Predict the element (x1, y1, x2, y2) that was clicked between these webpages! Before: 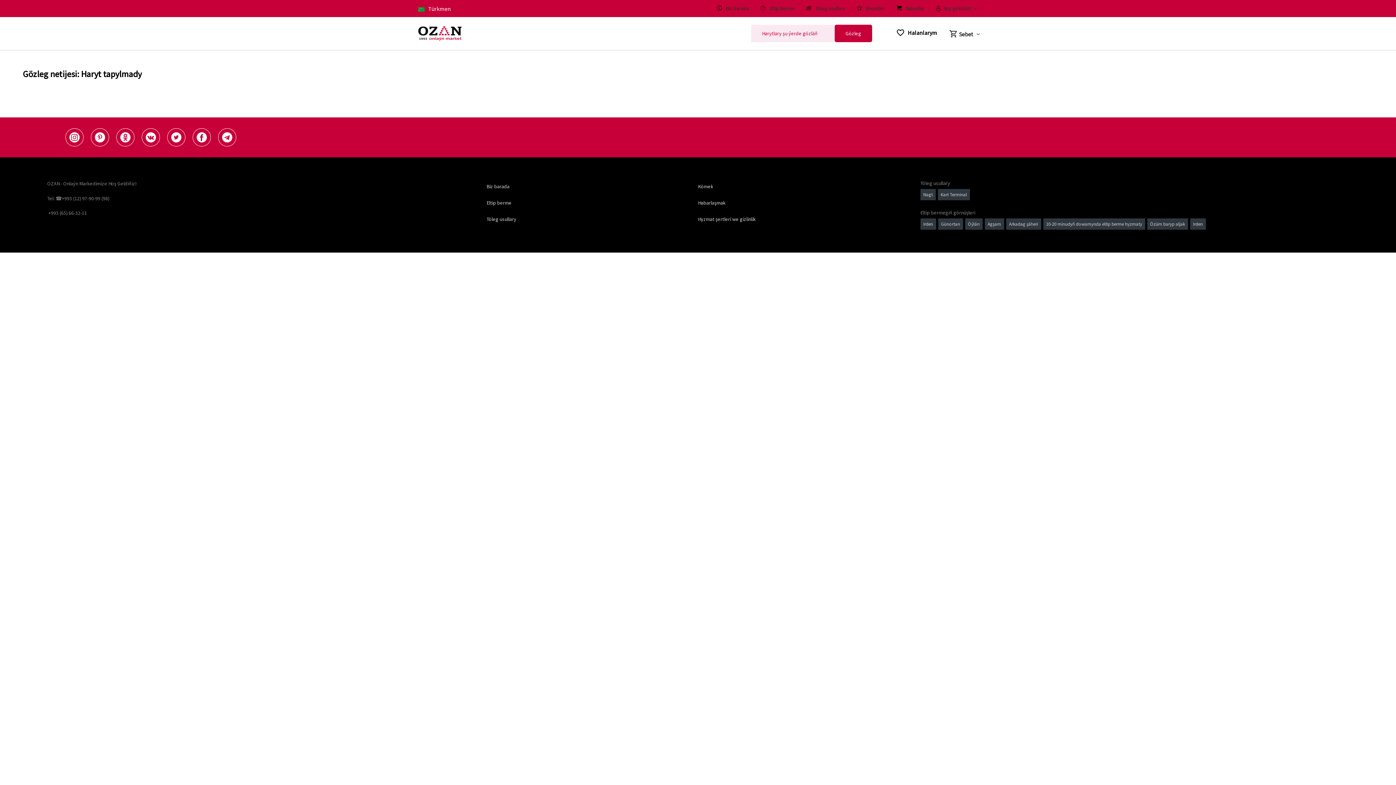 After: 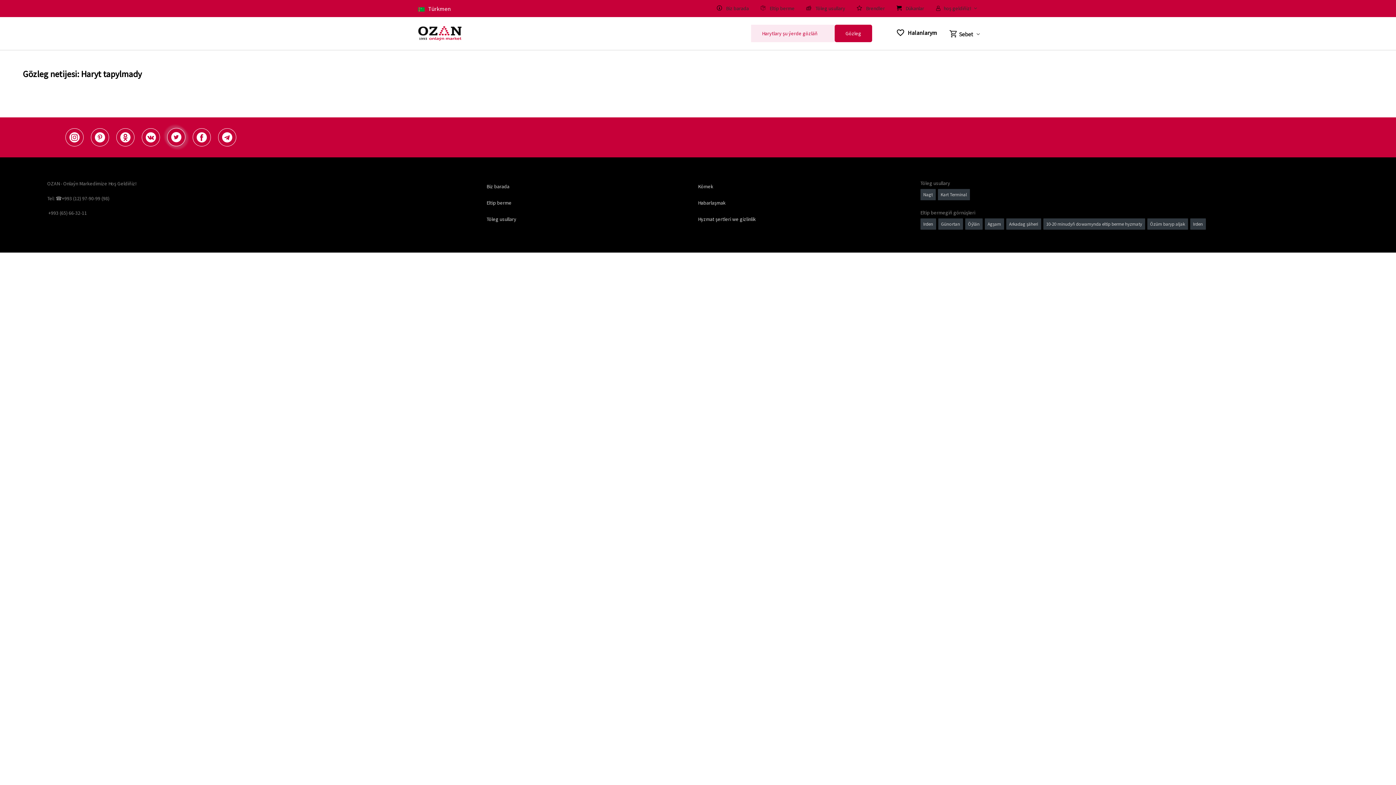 Action: bbox: (167, 128, 185, 146)